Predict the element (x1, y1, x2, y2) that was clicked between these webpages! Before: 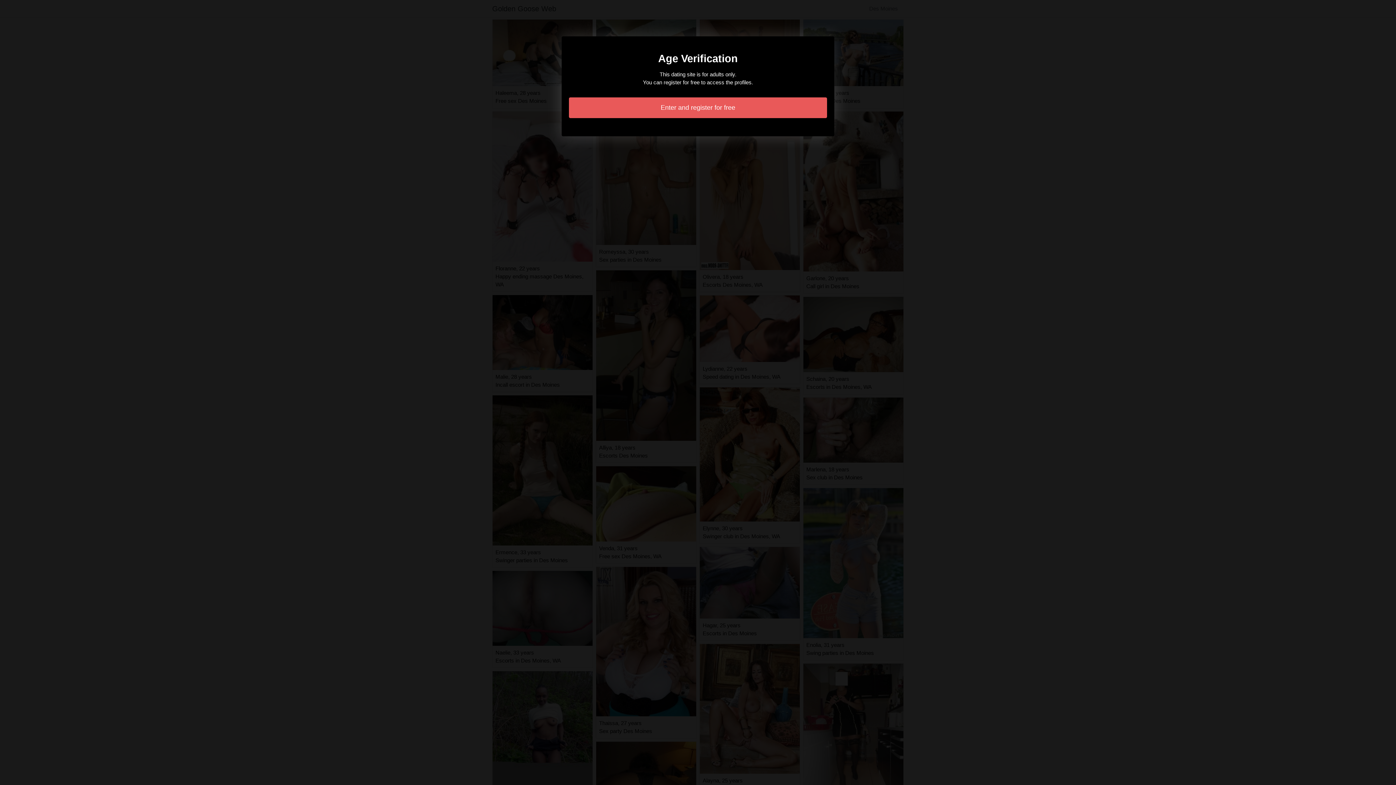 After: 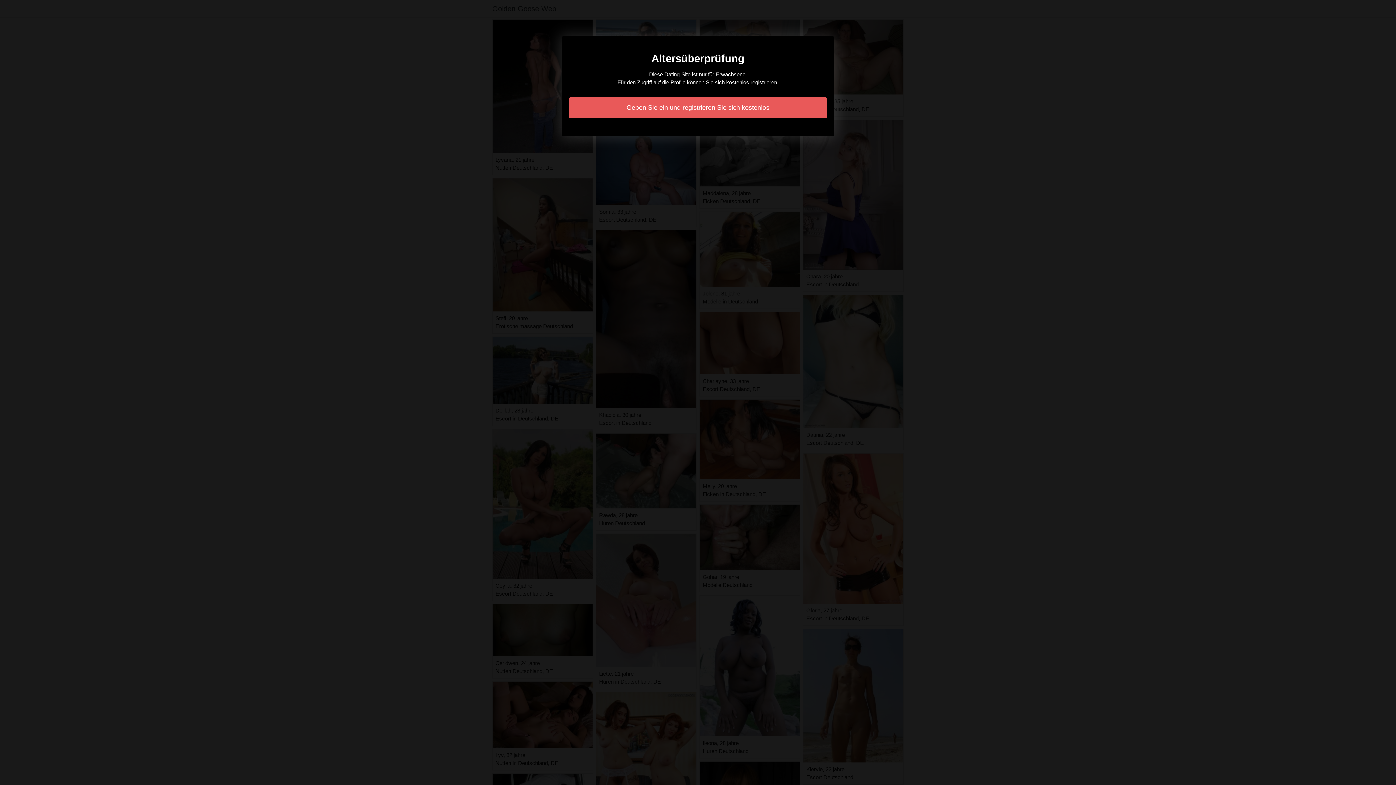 Action: bbox: (569, 97, 827, 118) label: Enter and register for free